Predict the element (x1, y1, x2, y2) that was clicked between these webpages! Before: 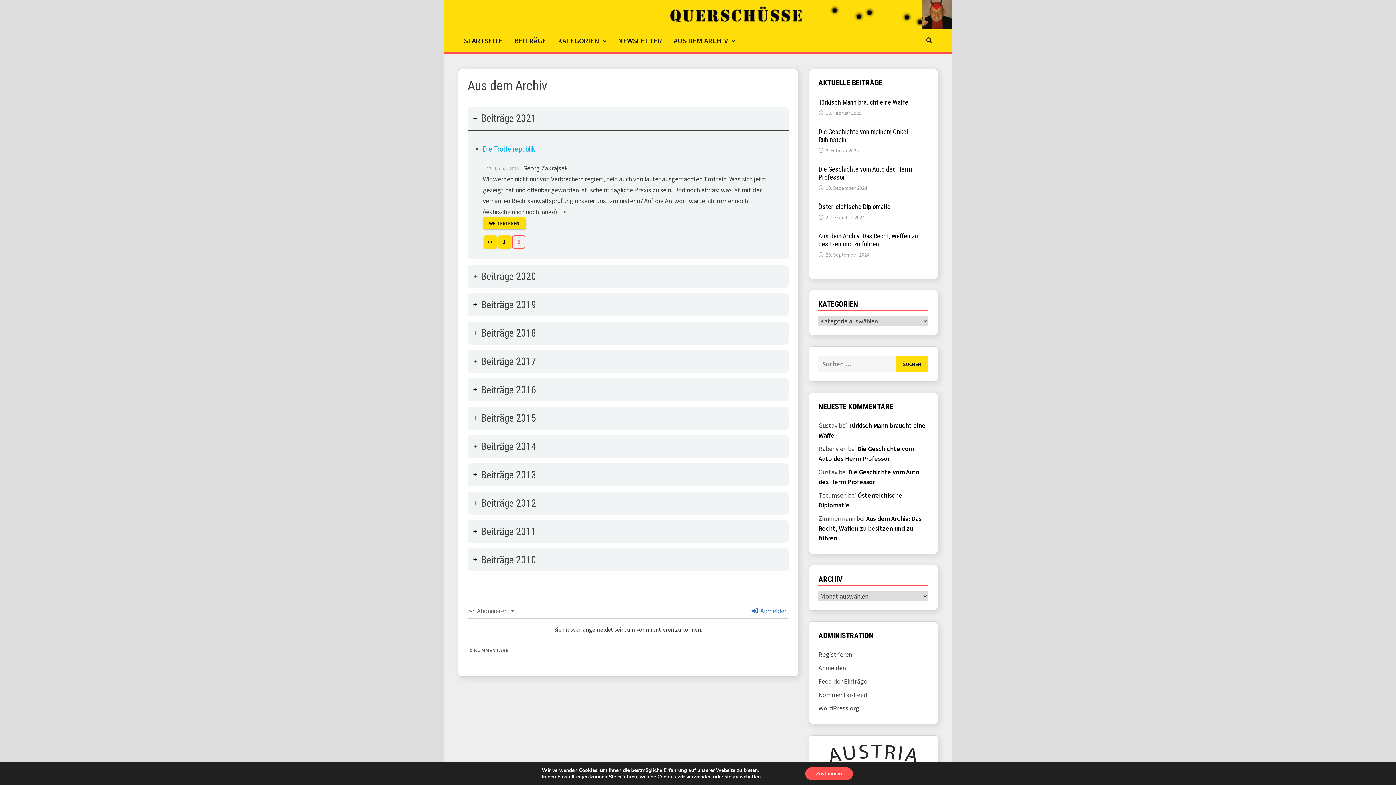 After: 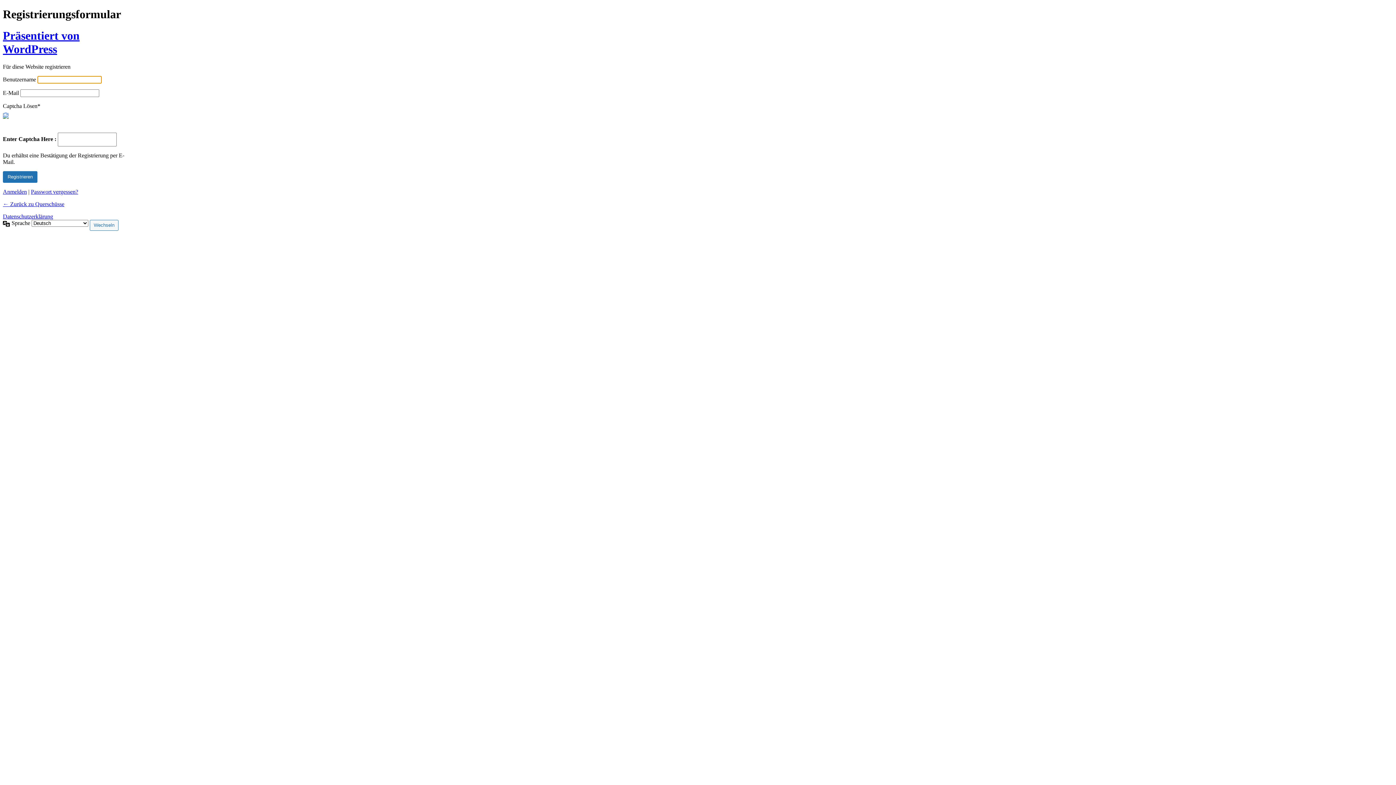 Action: label: Registrieren bbox: (818, 650, 852, 658)